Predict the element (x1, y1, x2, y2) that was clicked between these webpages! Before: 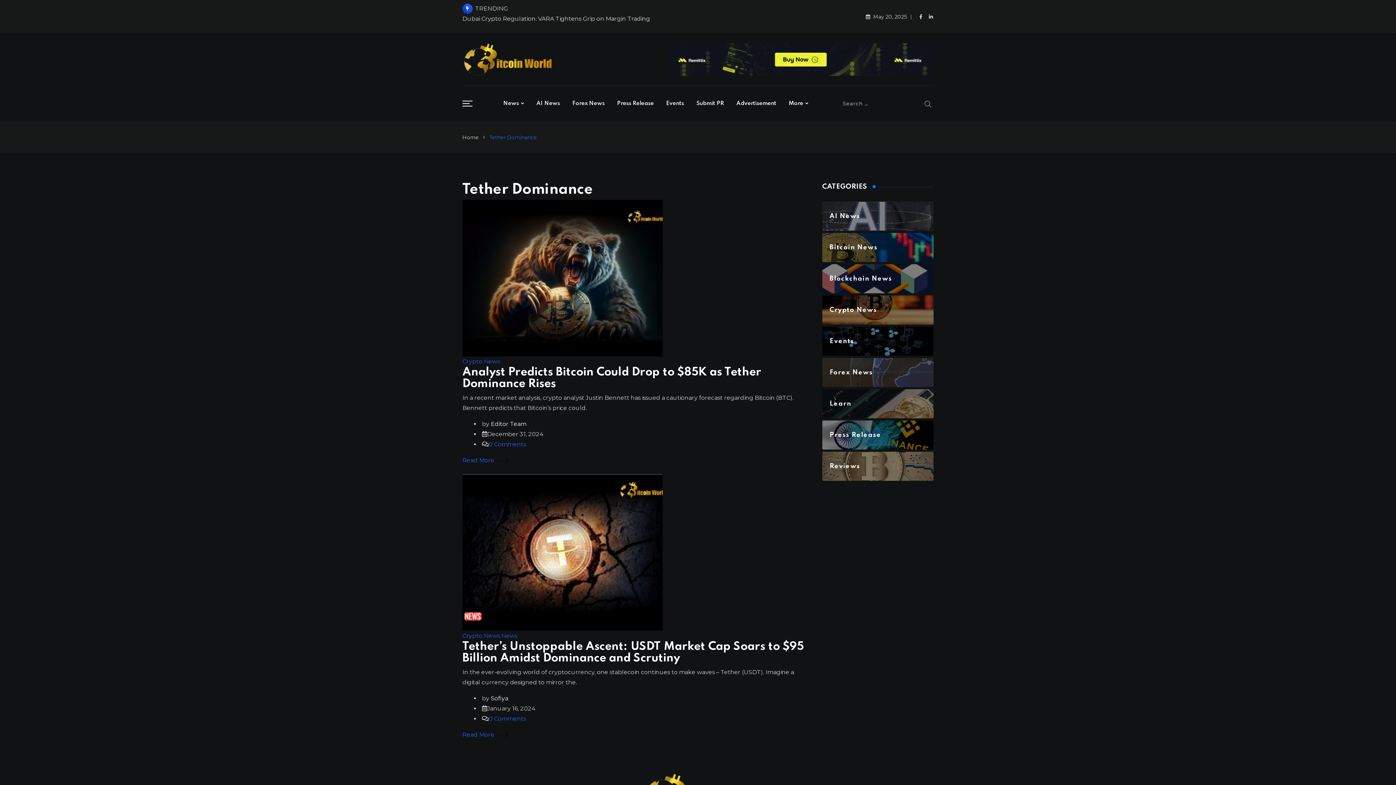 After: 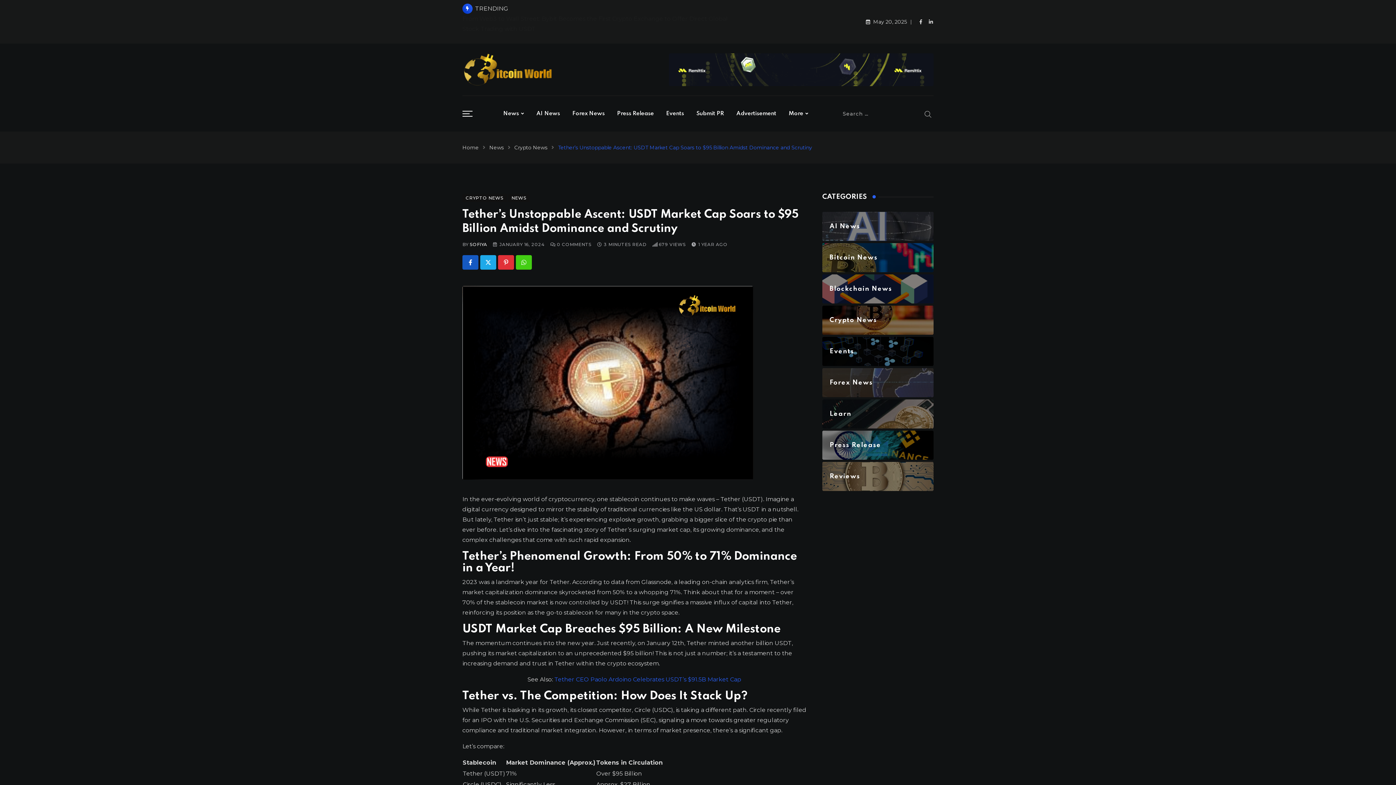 Action: bbox: (462, 641, 804, 664) label: Tether’s Unstoppable Ascent: USDT Market Cap Soars to $95 Billion Amidst Dominance and Scrutiny